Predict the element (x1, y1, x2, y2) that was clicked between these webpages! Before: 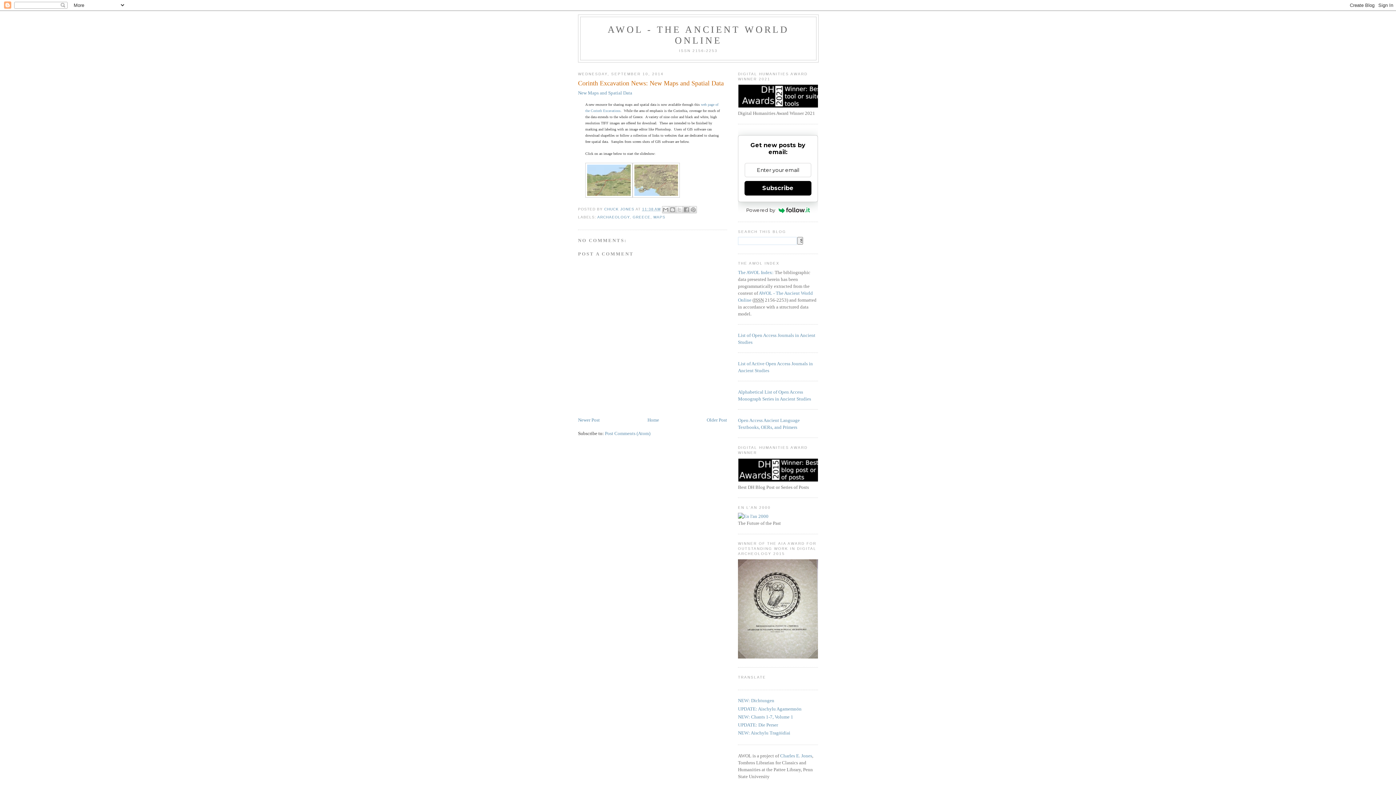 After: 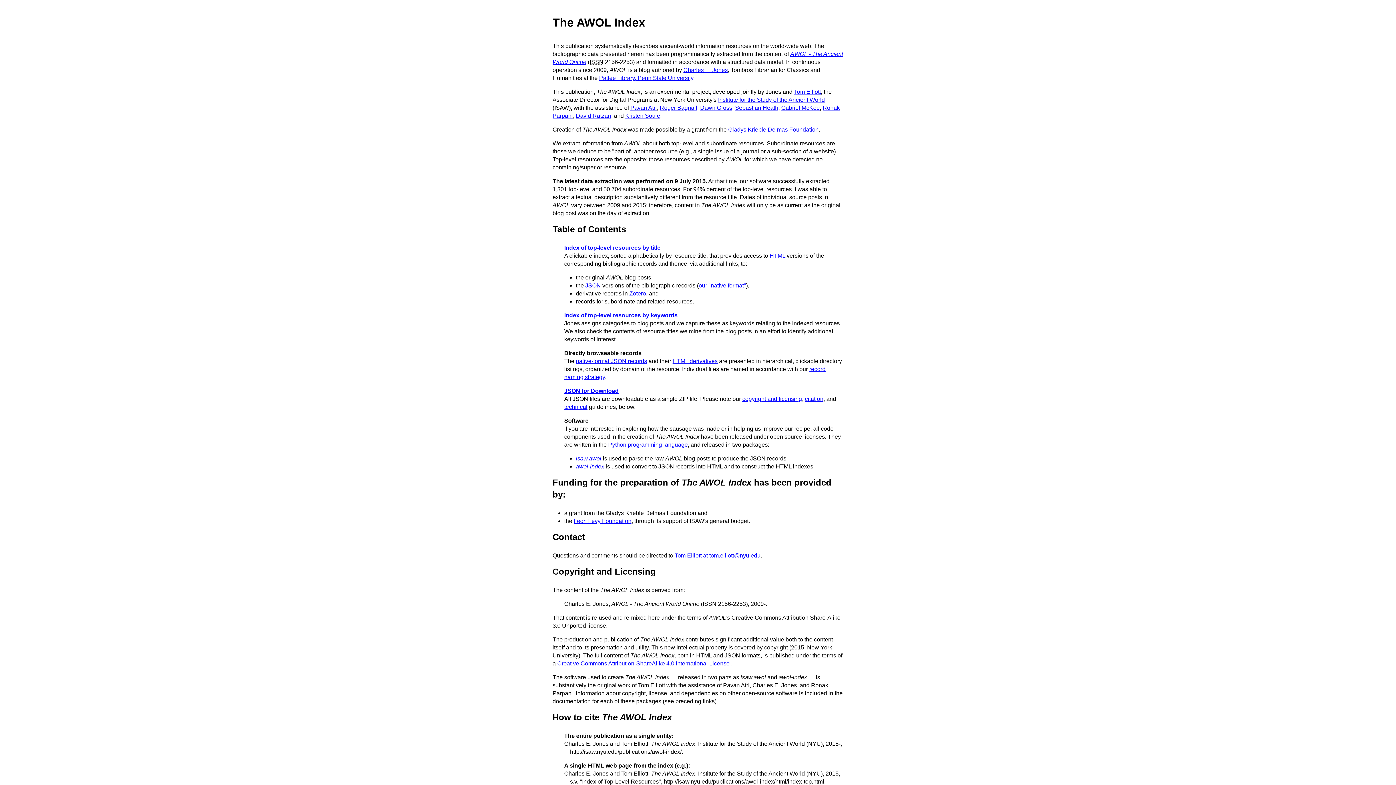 Action: label: The AWOL Index: bbox: (738, 269, 773, 275)